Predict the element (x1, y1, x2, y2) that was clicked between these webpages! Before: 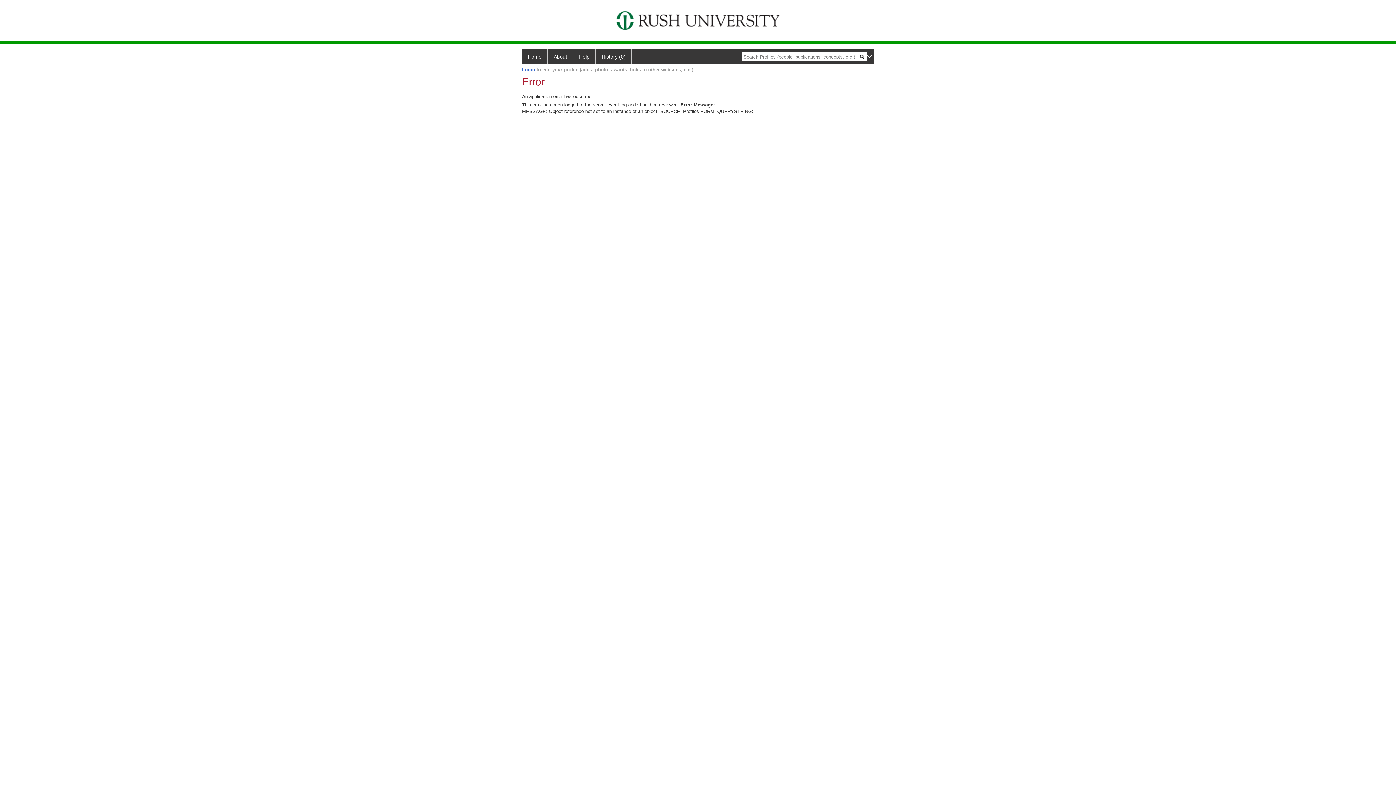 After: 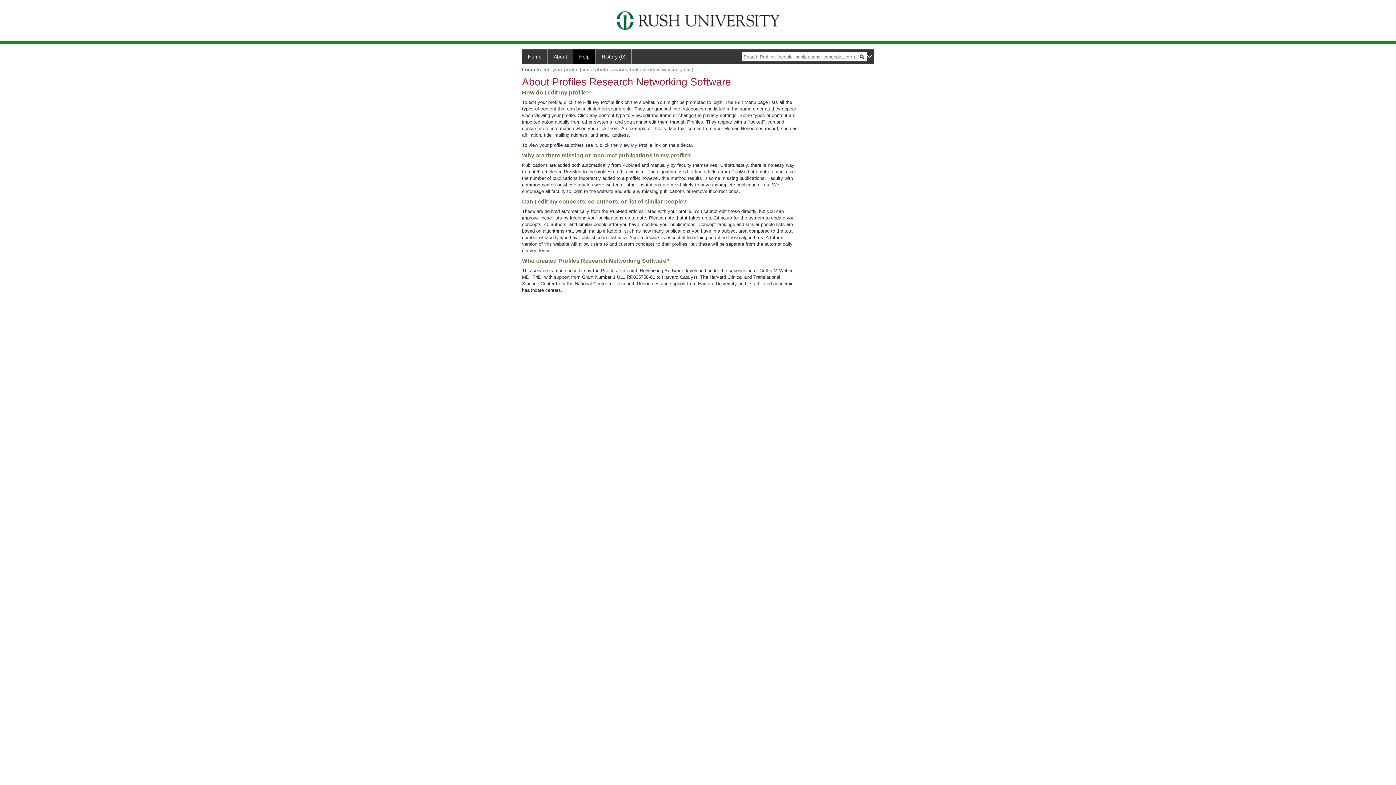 Action: label: Help bbox: (573, 49, 596, 63)